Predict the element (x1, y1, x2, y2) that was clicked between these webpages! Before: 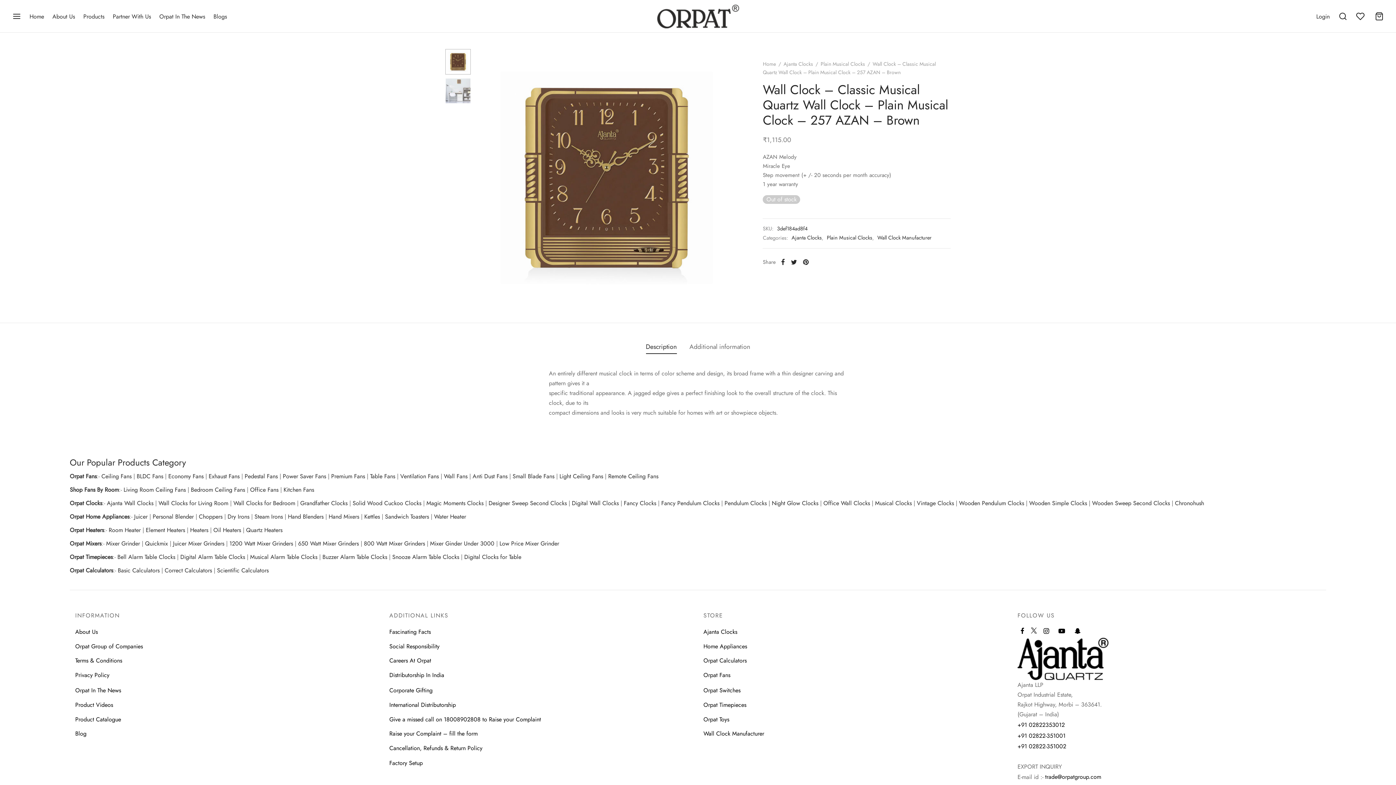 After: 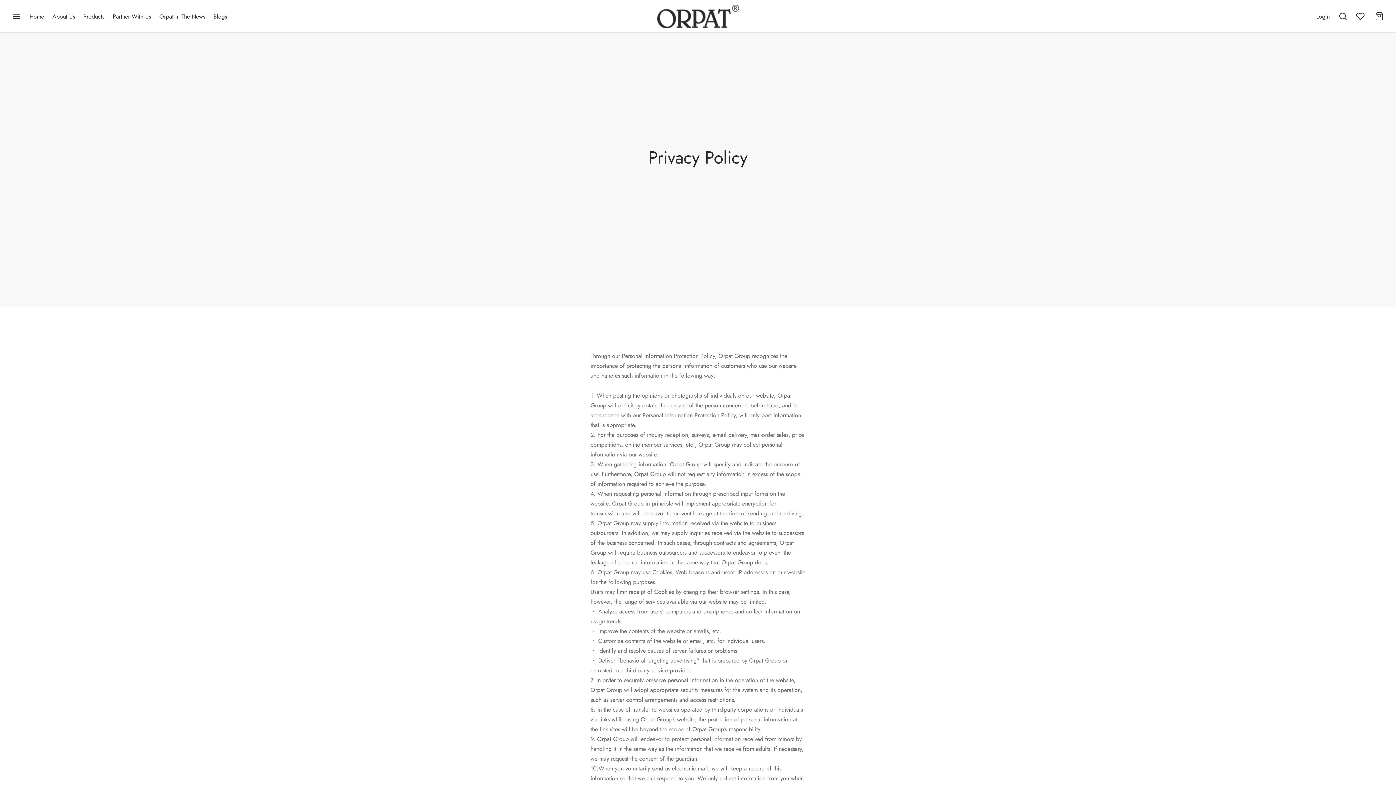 Action: bbox: (75, 670, 109, 681) label: Privacy Policy